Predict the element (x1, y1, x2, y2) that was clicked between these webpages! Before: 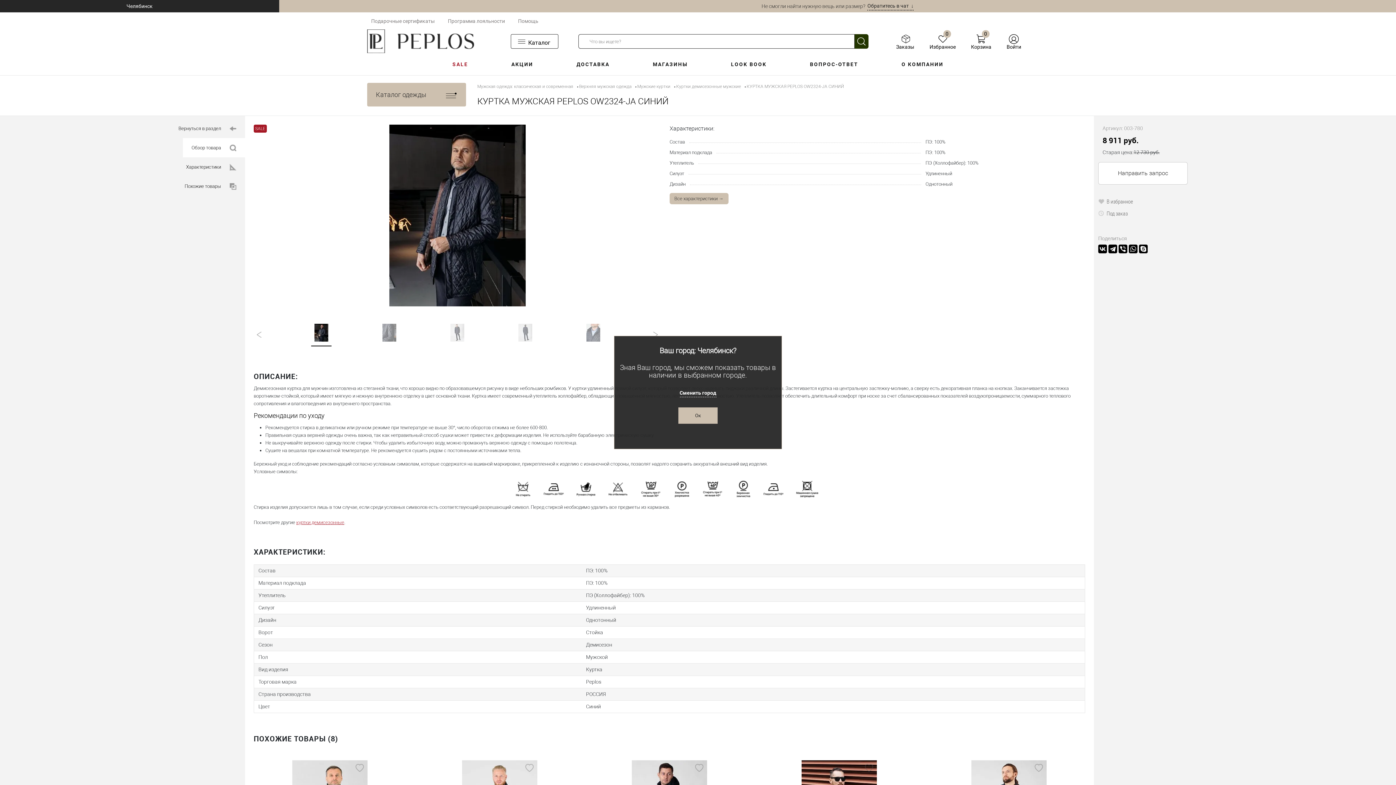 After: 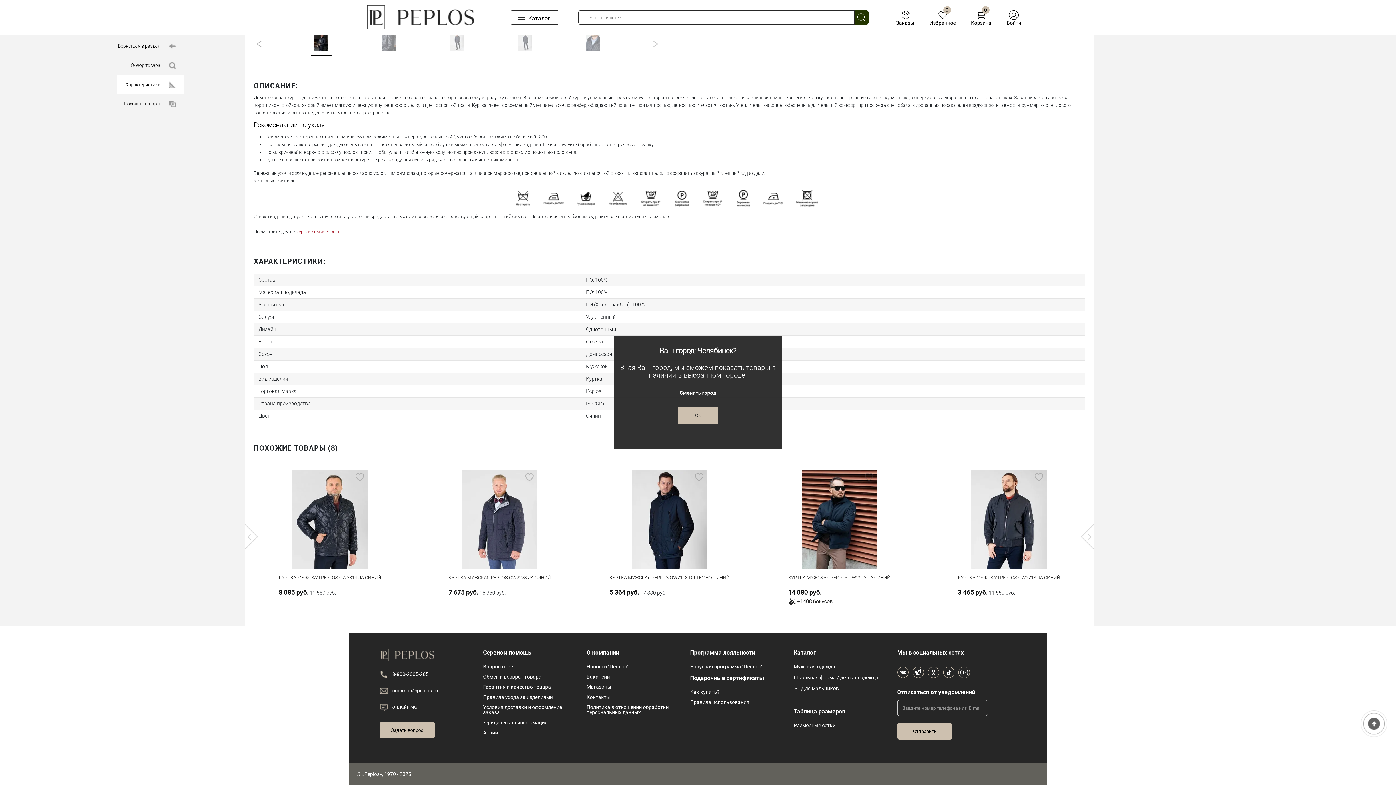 Action: label: Все характеристики → bbox: (669, 193, 728, 204)